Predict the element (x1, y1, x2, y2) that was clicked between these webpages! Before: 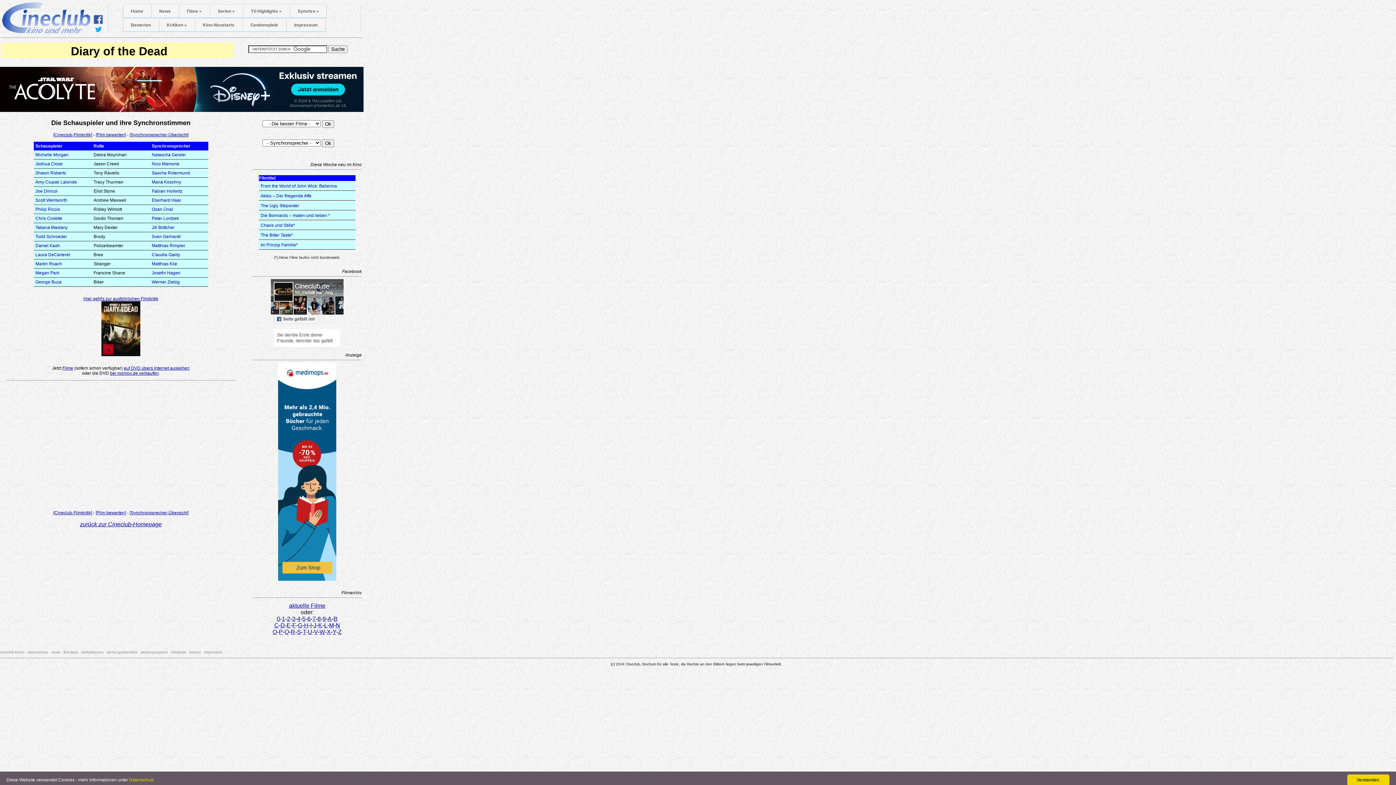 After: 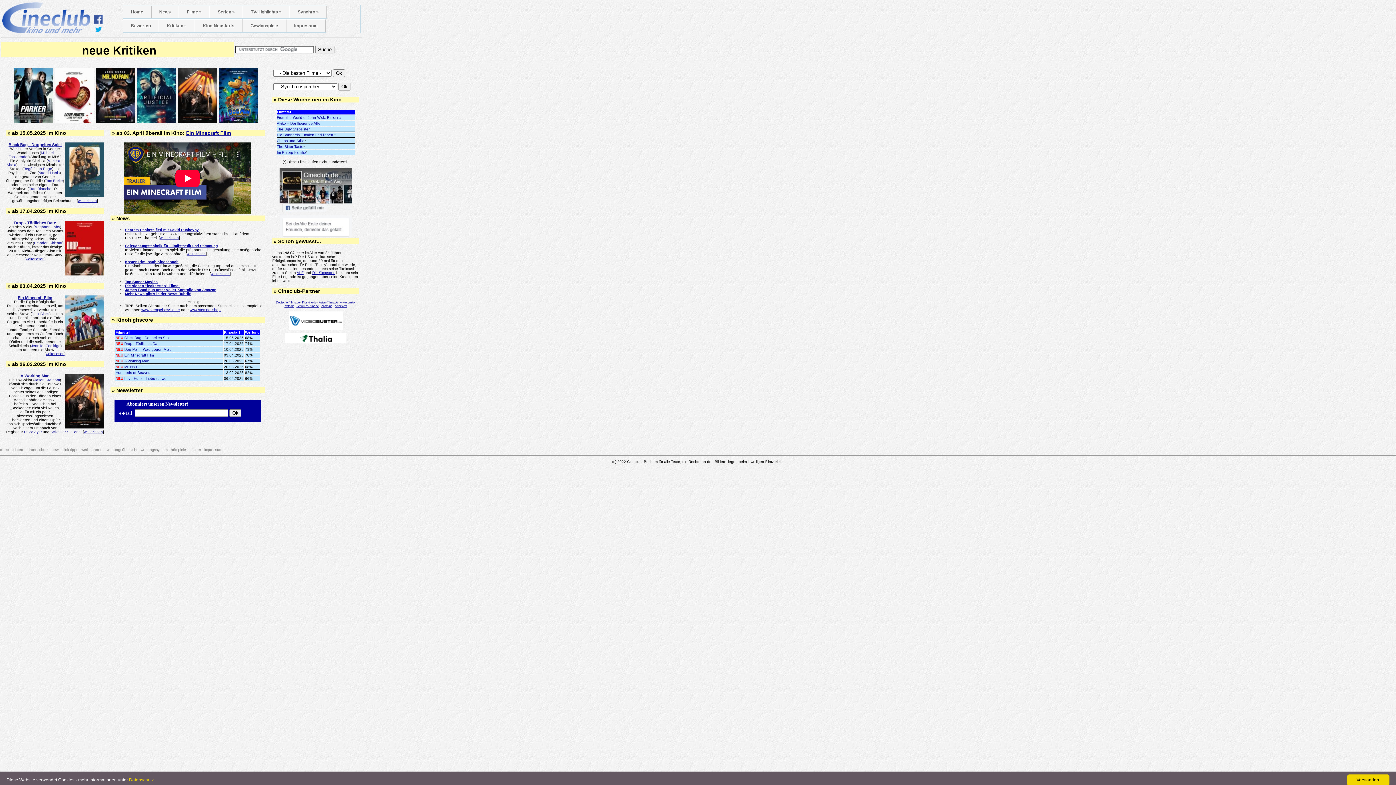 Action: bbox: (80, 521, 161, 527) label: zurück zur Cineclub-Homepage